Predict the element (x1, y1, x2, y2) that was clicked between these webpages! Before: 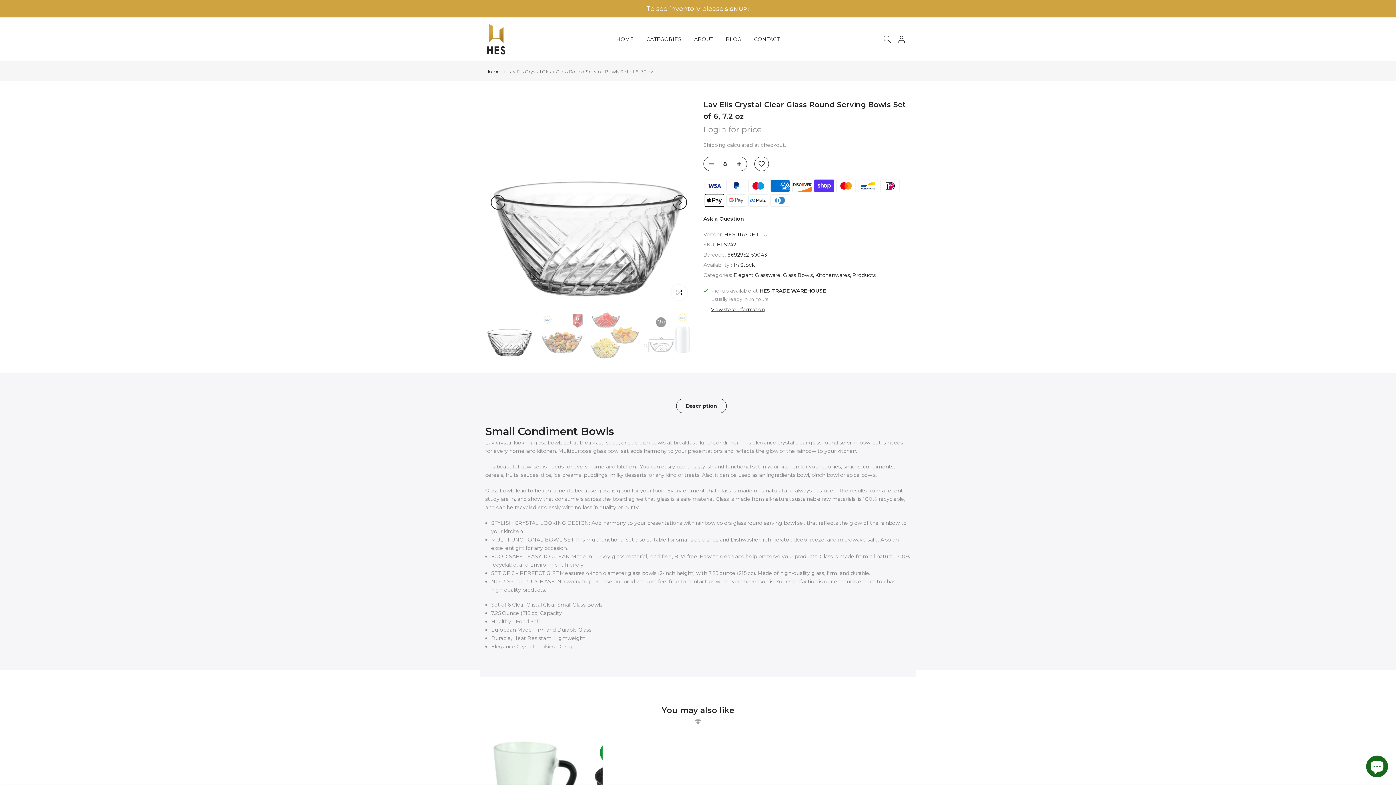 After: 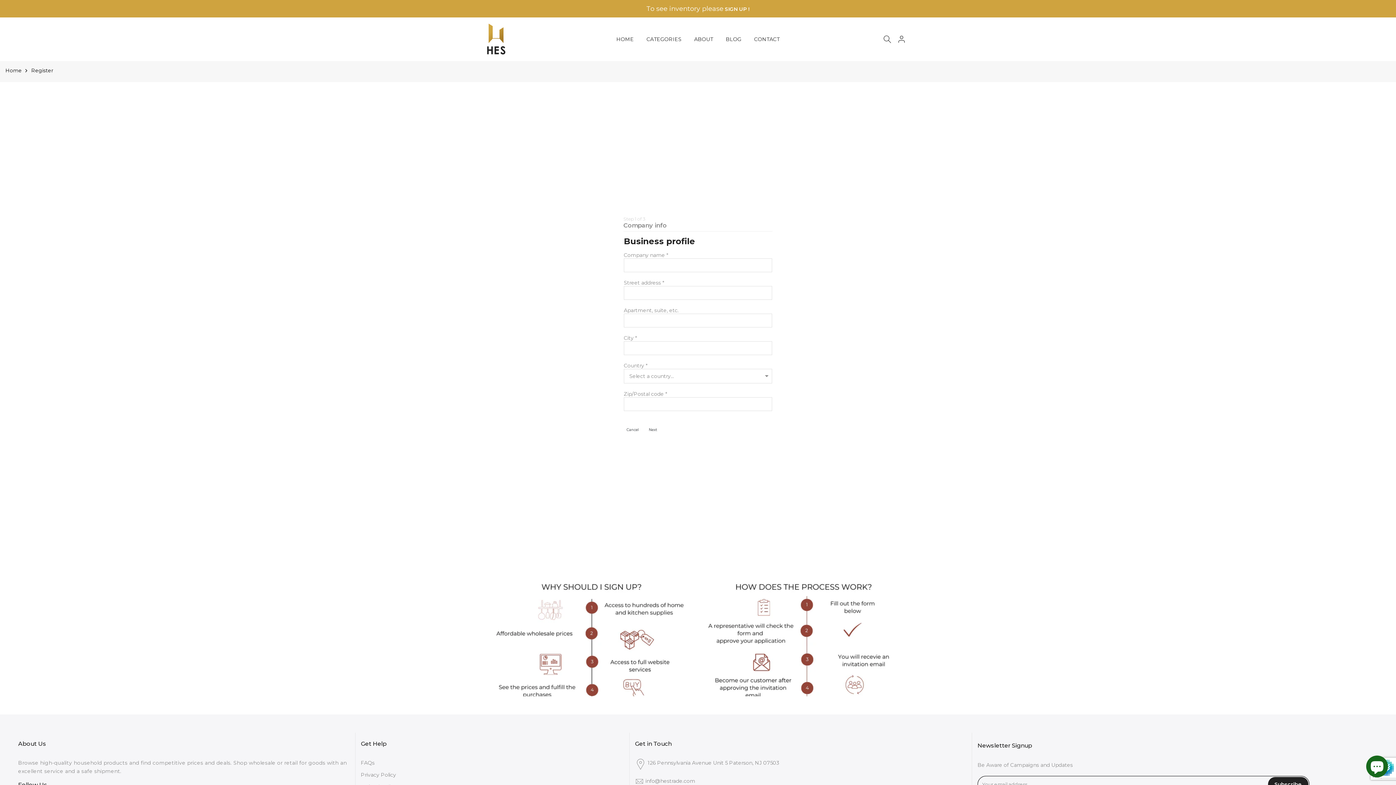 Action: bbox: (489, 3, 907, 14) label: Announcement